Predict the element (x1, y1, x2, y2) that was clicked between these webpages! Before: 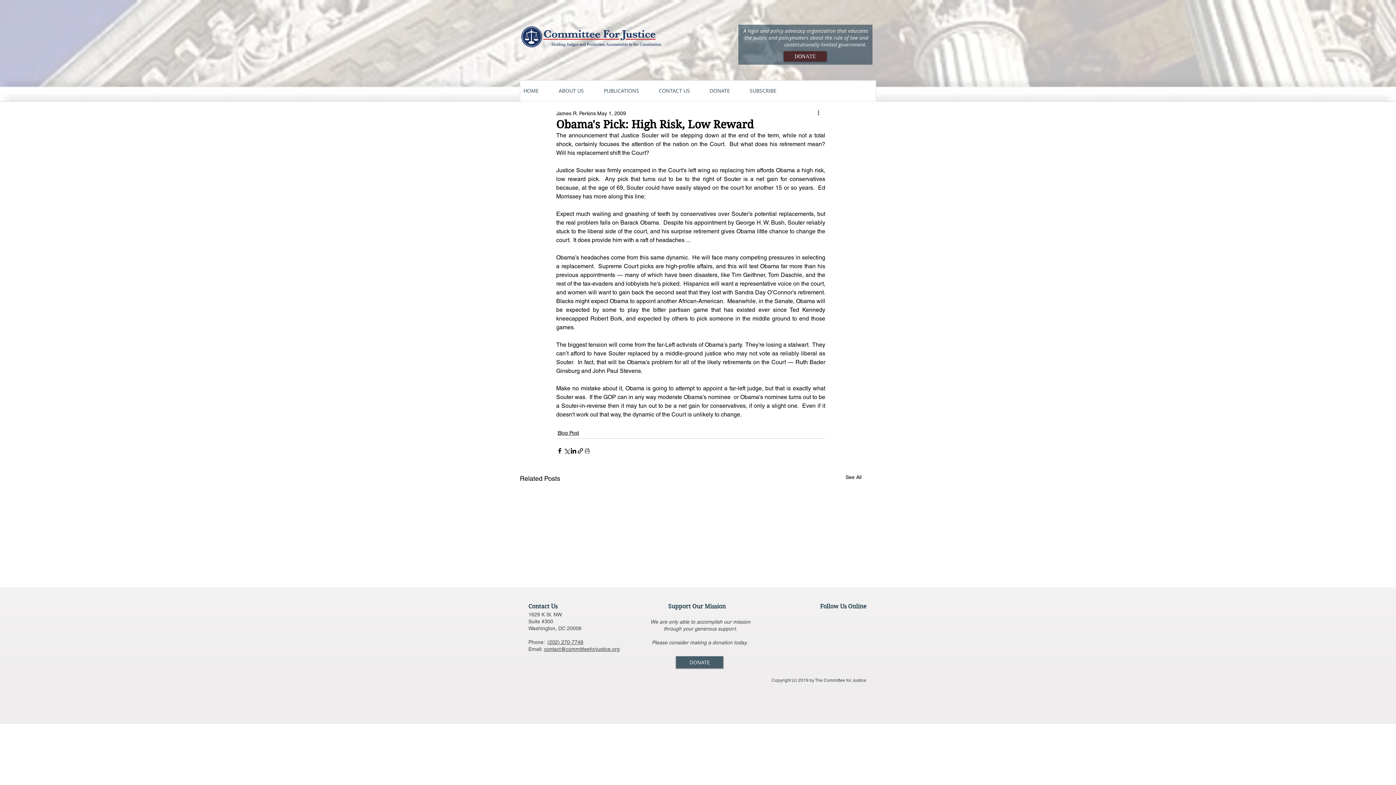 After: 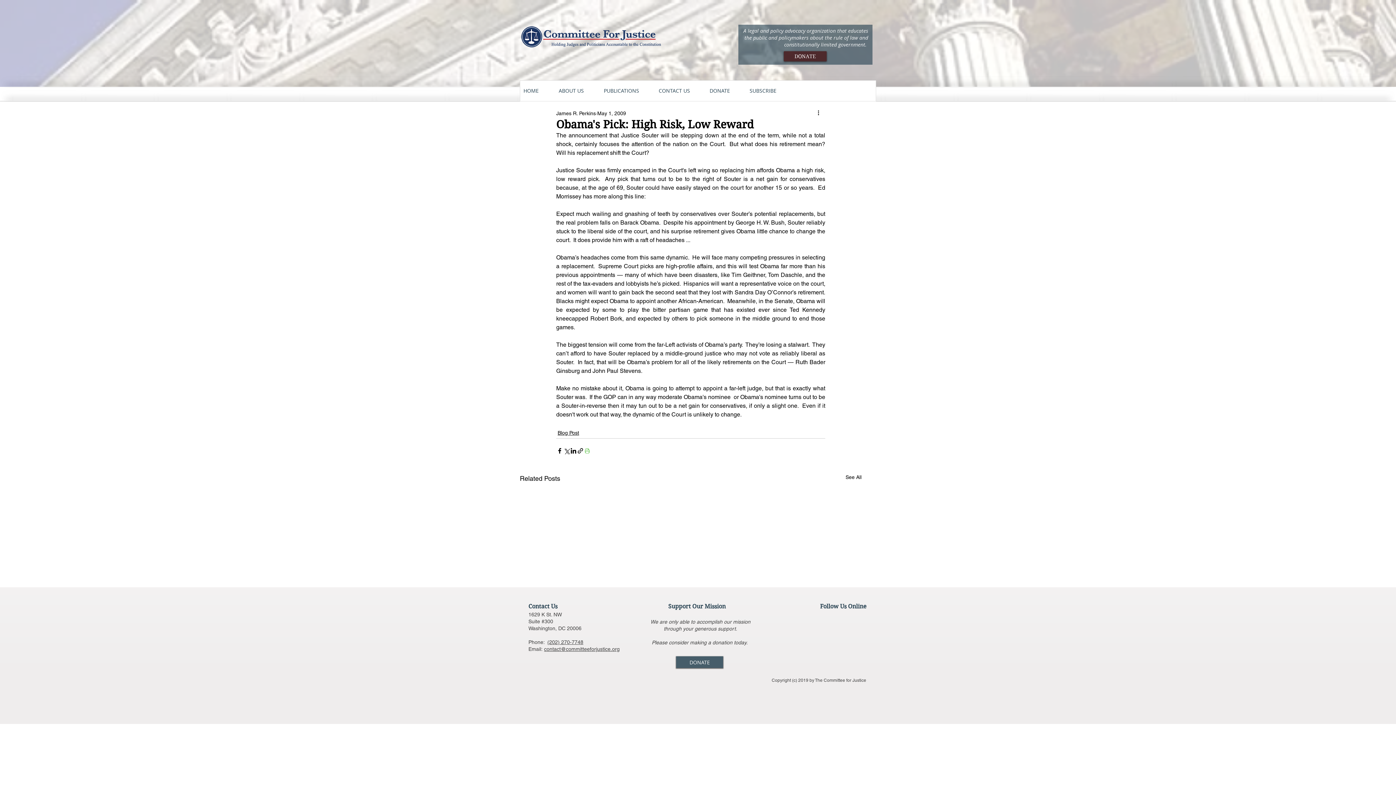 Action: label: Print Post bbox: (584, 447, 590, 454)